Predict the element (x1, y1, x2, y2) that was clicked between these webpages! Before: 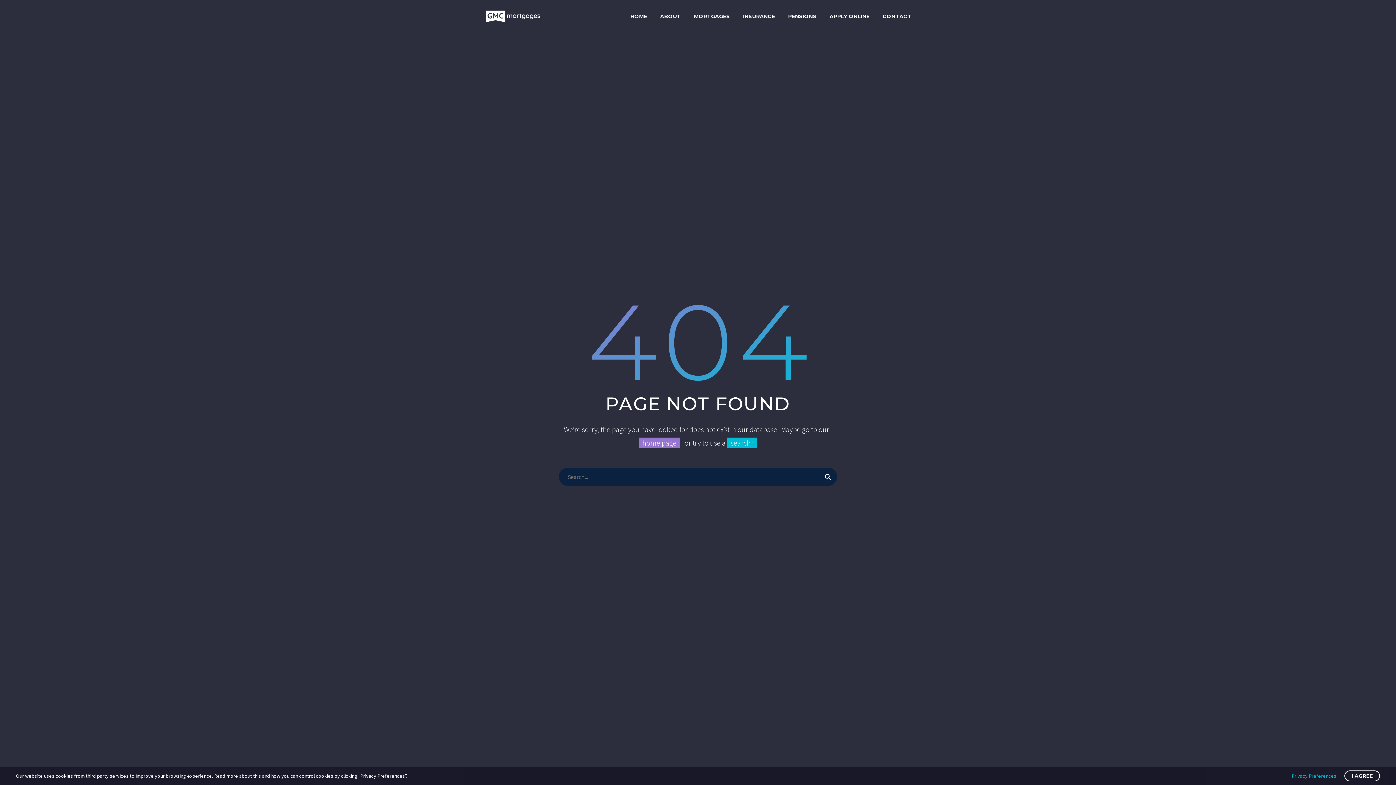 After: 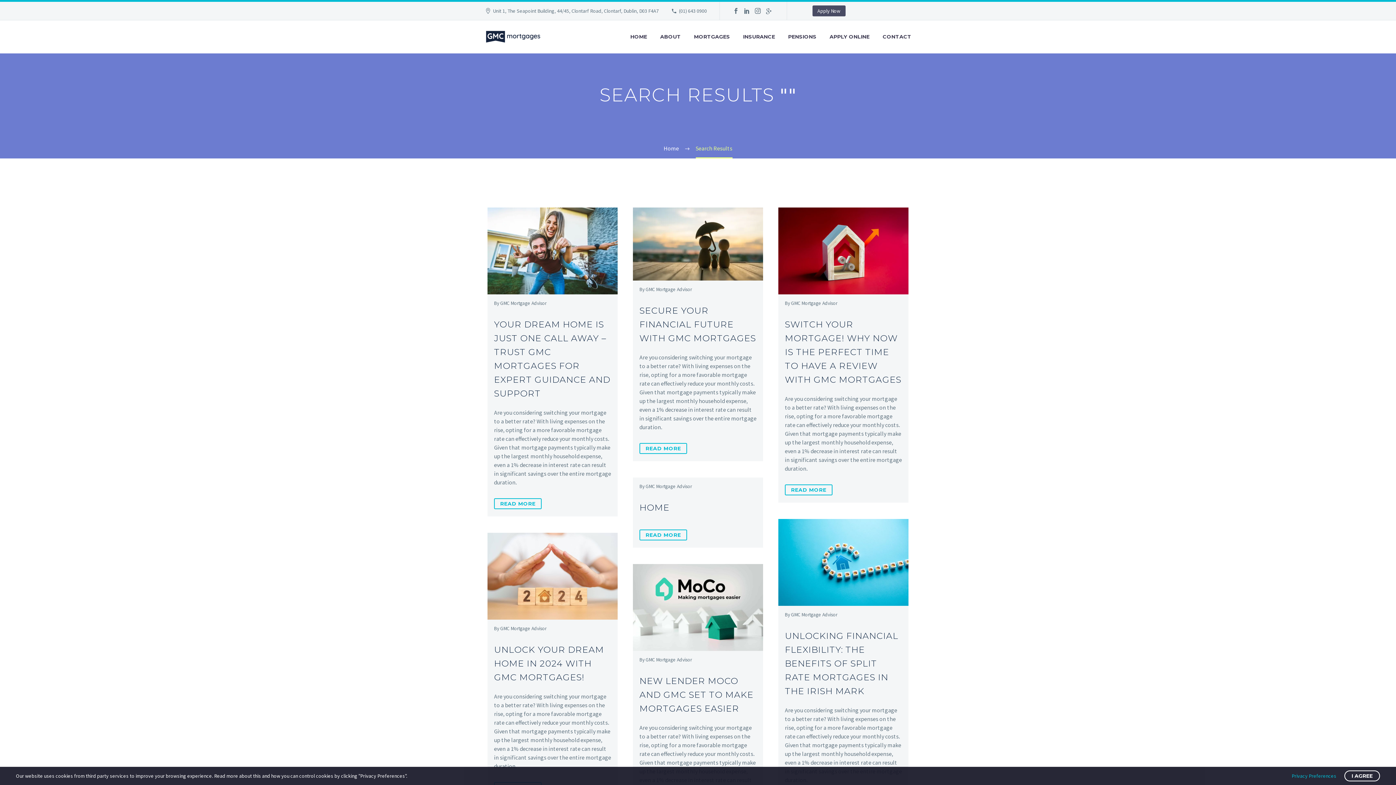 Action: bbox: (819, 468, 837, 486)